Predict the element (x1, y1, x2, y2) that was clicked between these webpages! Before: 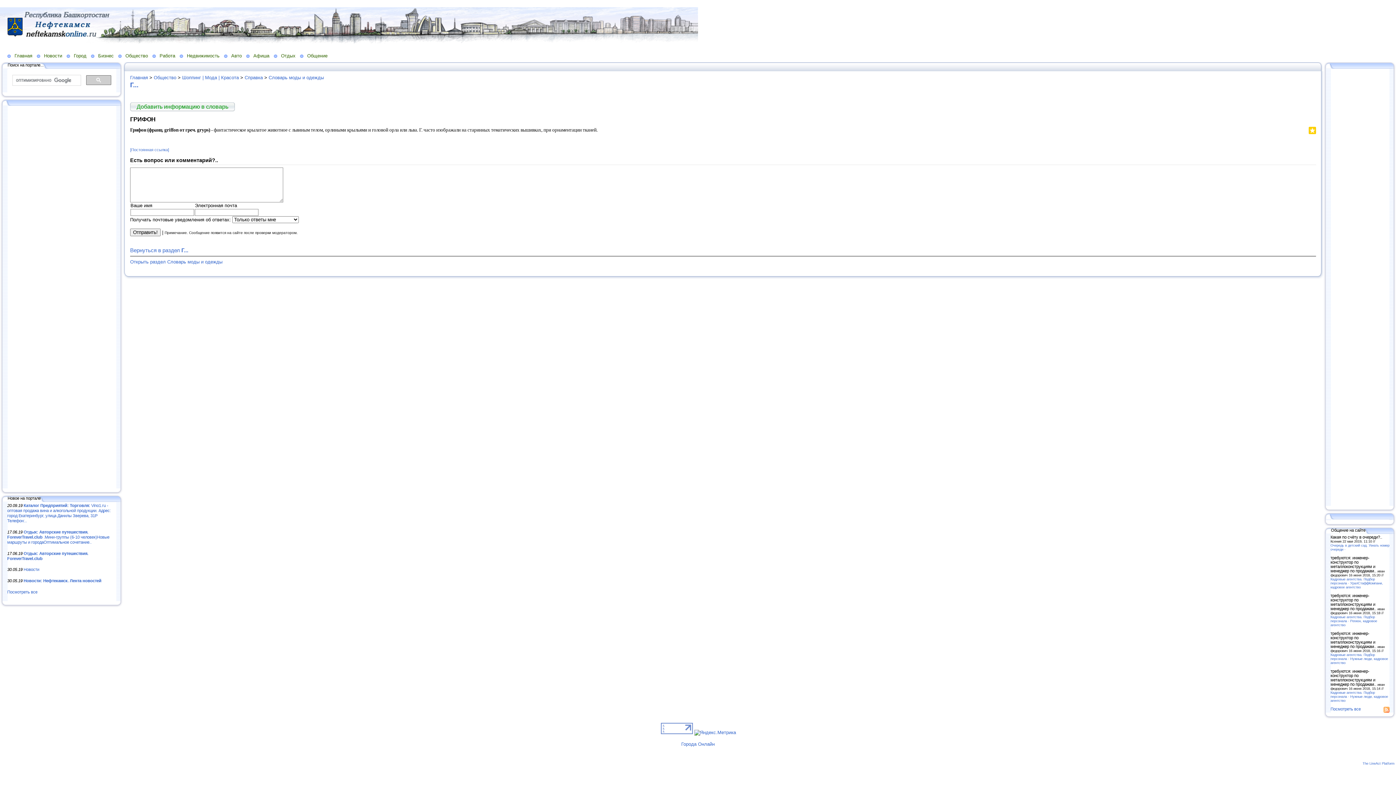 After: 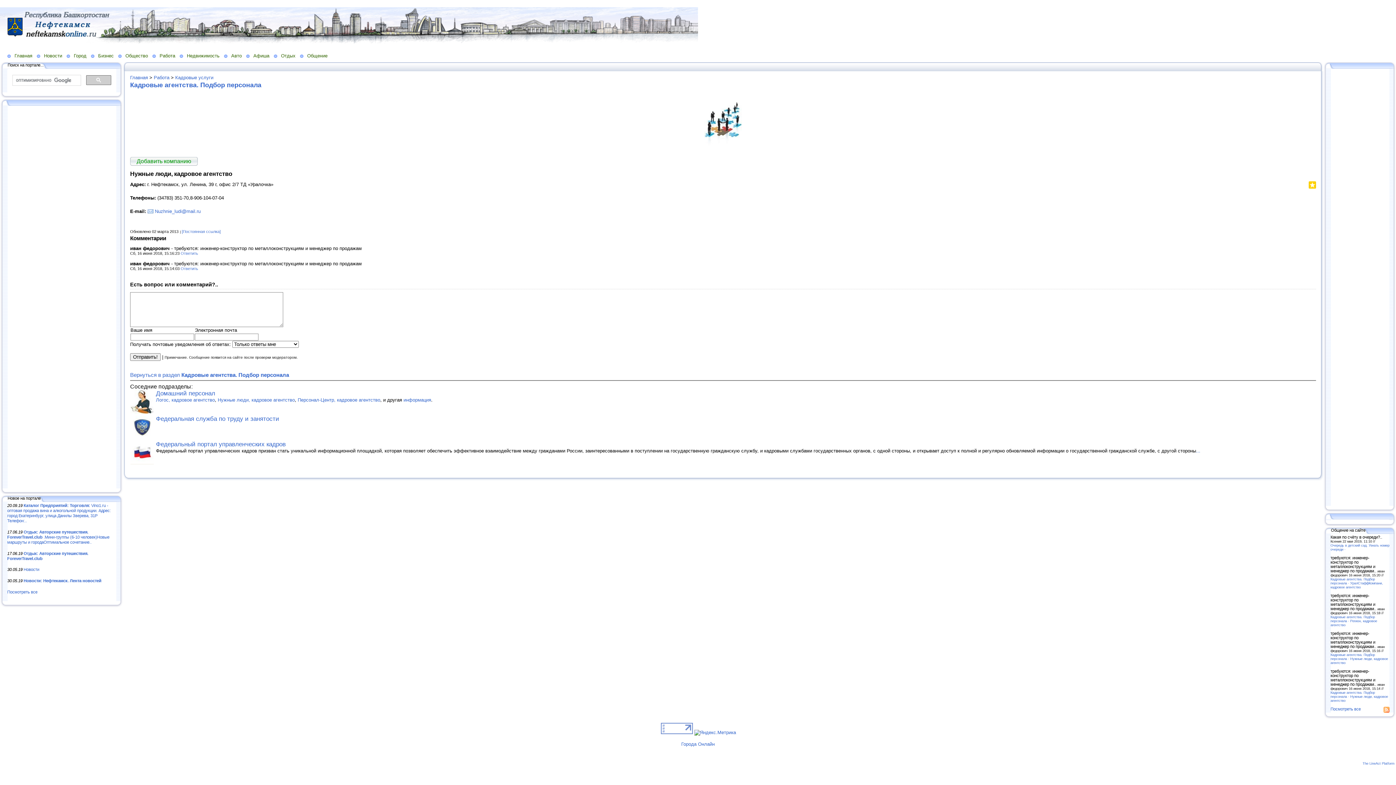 Action: bbox: (1330, 690, 1388, 702) label: Кадровые агентства. Подбор персонала - Нужные люди, кадровое агентство